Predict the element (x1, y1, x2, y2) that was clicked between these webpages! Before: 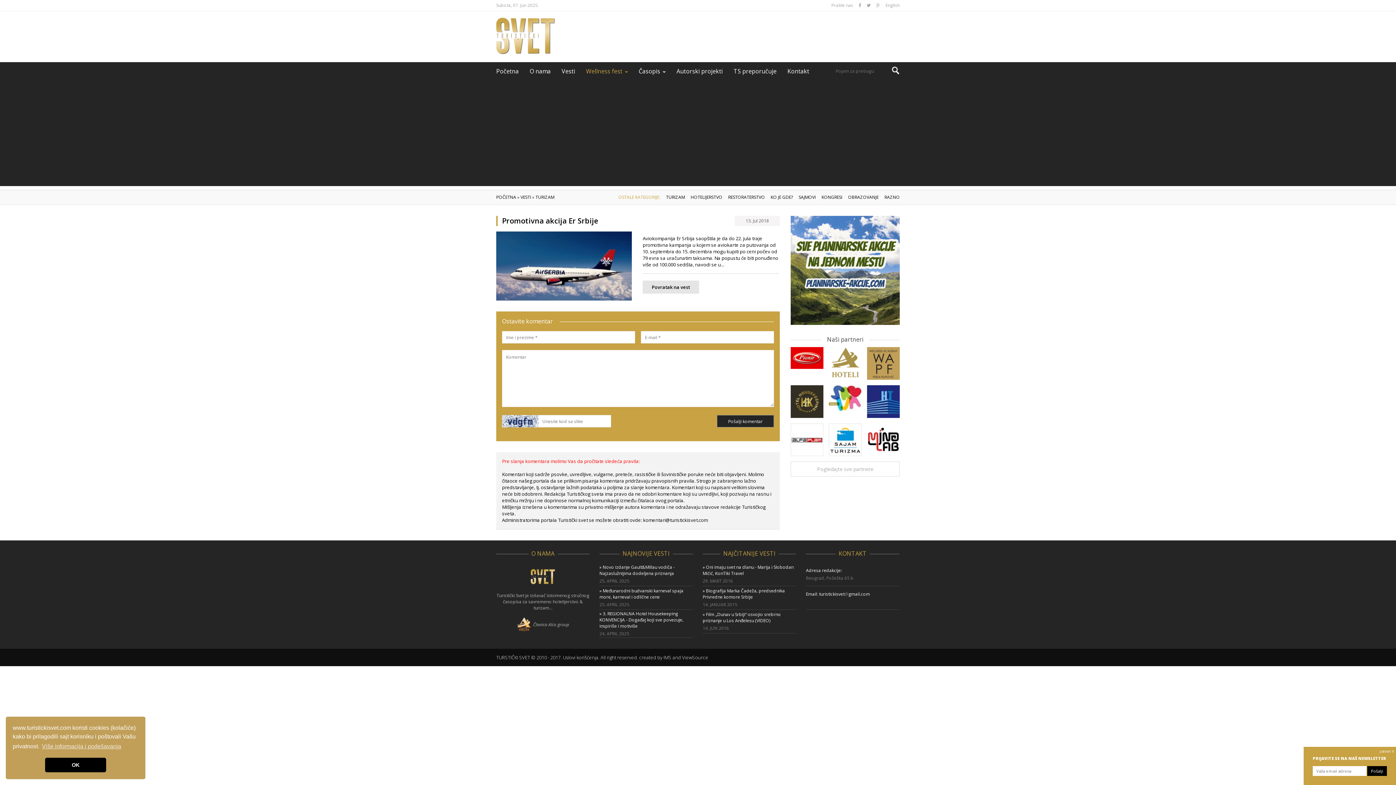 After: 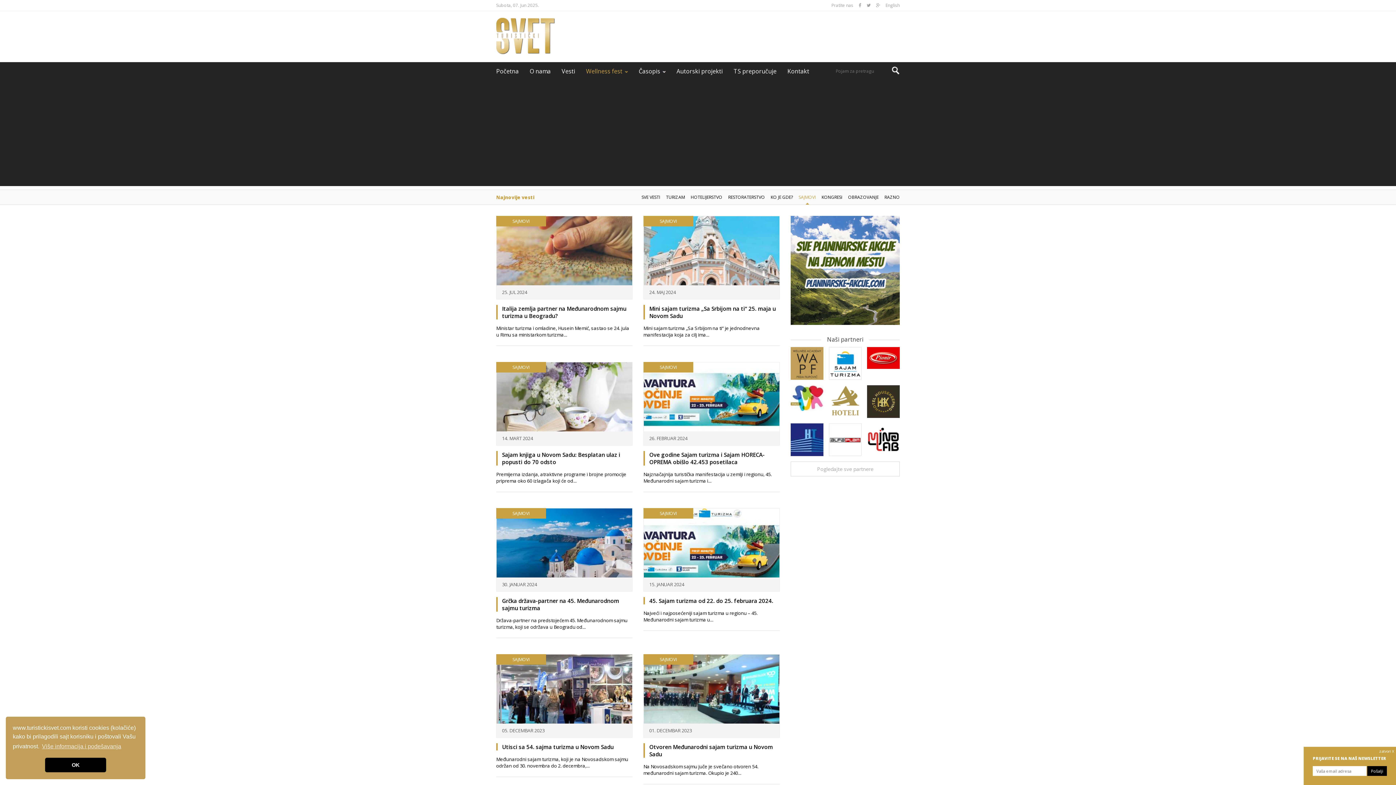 Action: label: SAJMOVI bbox: (798, 190, 816, 204)